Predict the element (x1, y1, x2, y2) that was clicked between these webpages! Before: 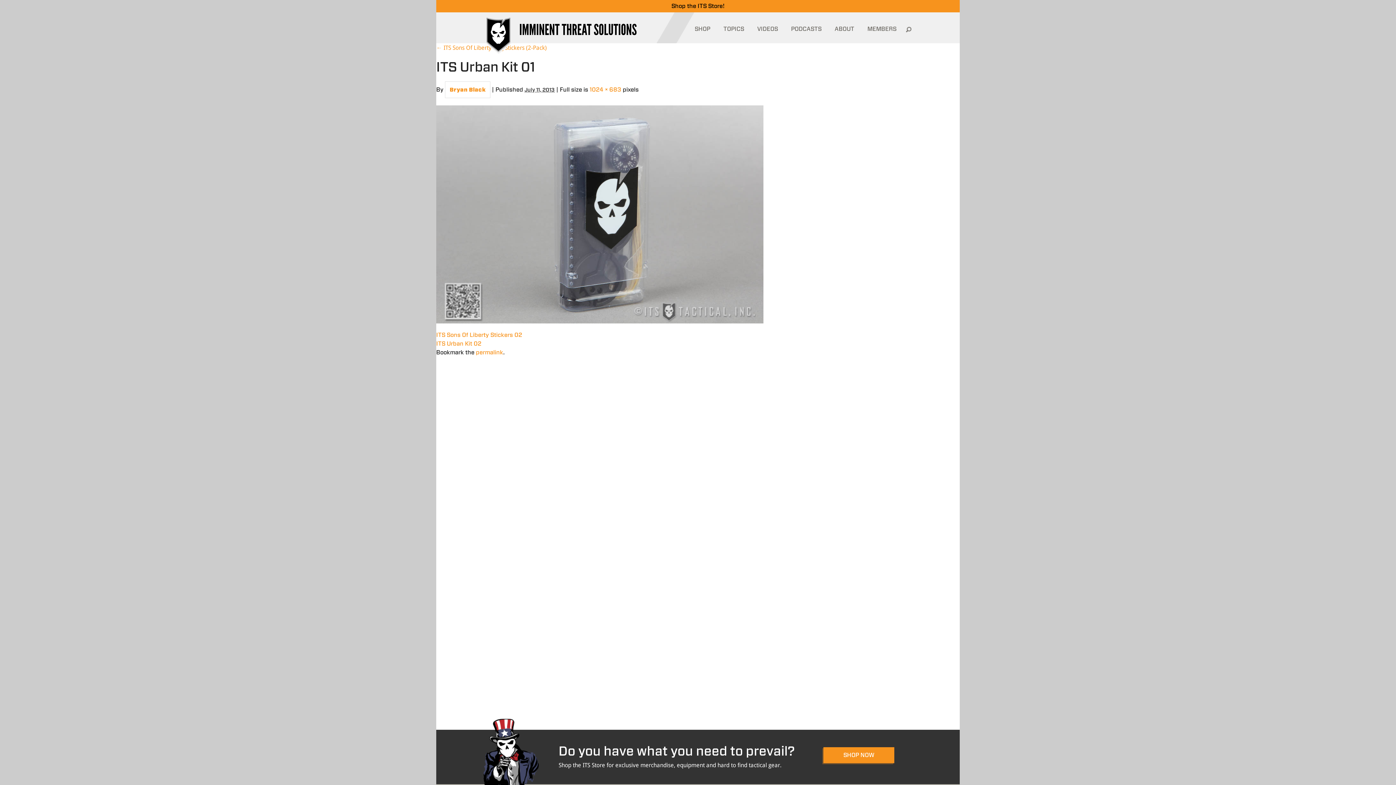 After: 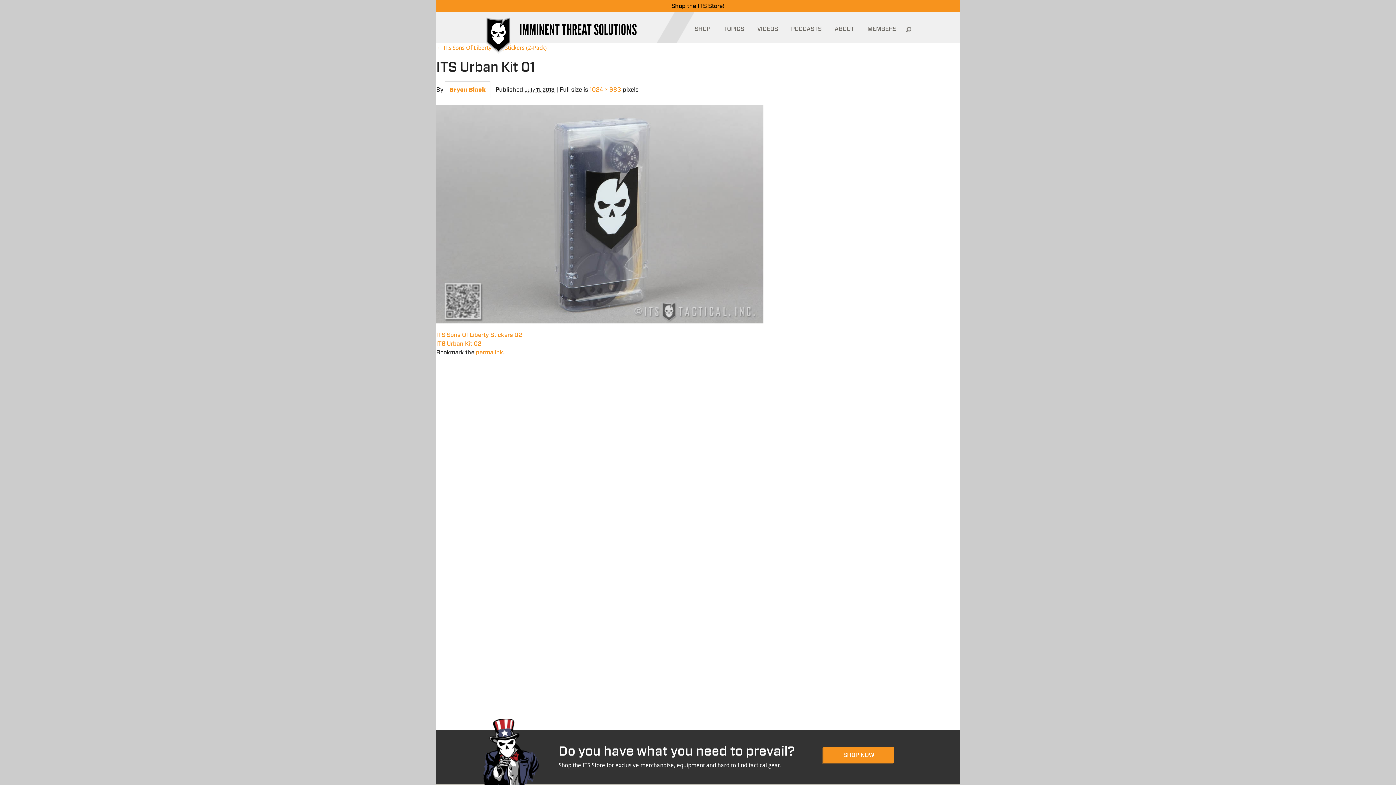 Action: bbox: (476, 349, 503, 355) label: permalink